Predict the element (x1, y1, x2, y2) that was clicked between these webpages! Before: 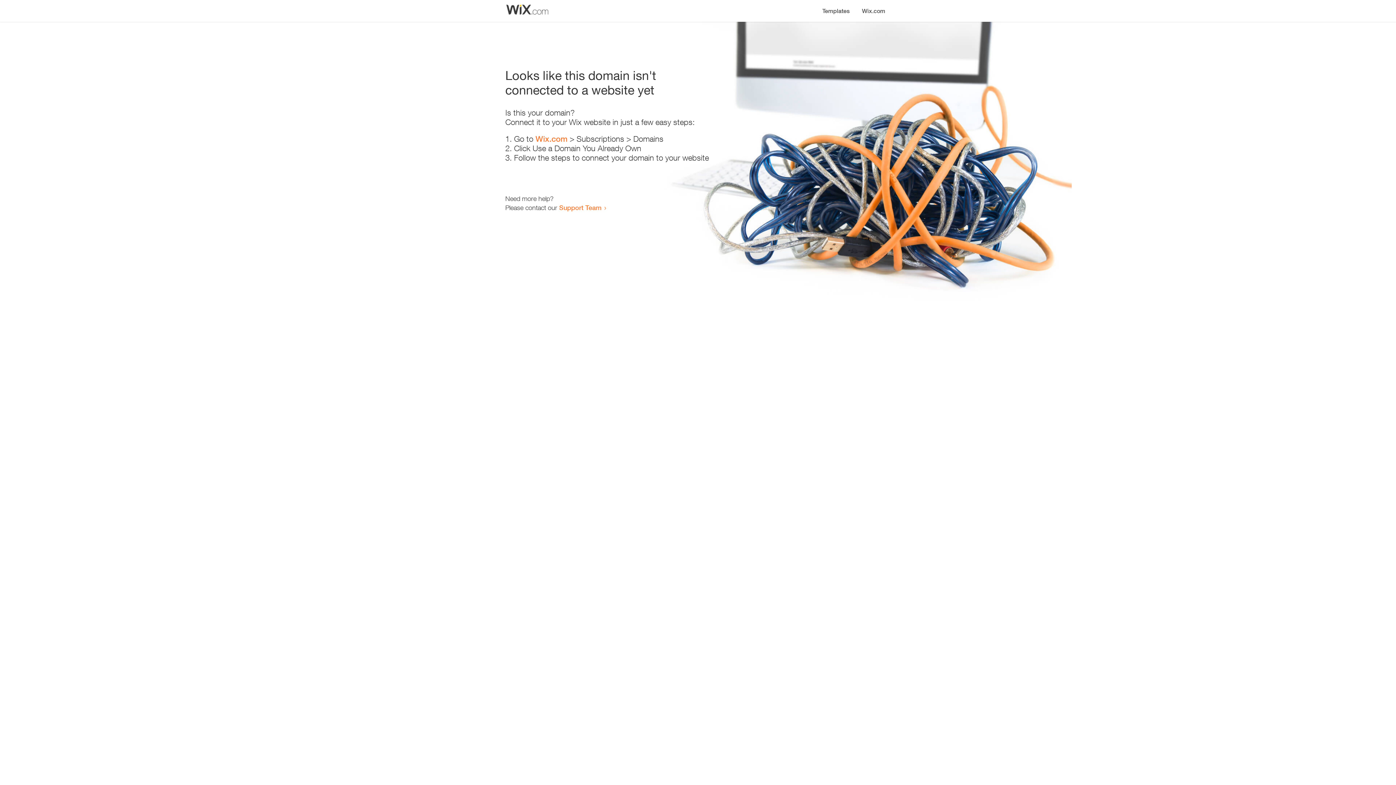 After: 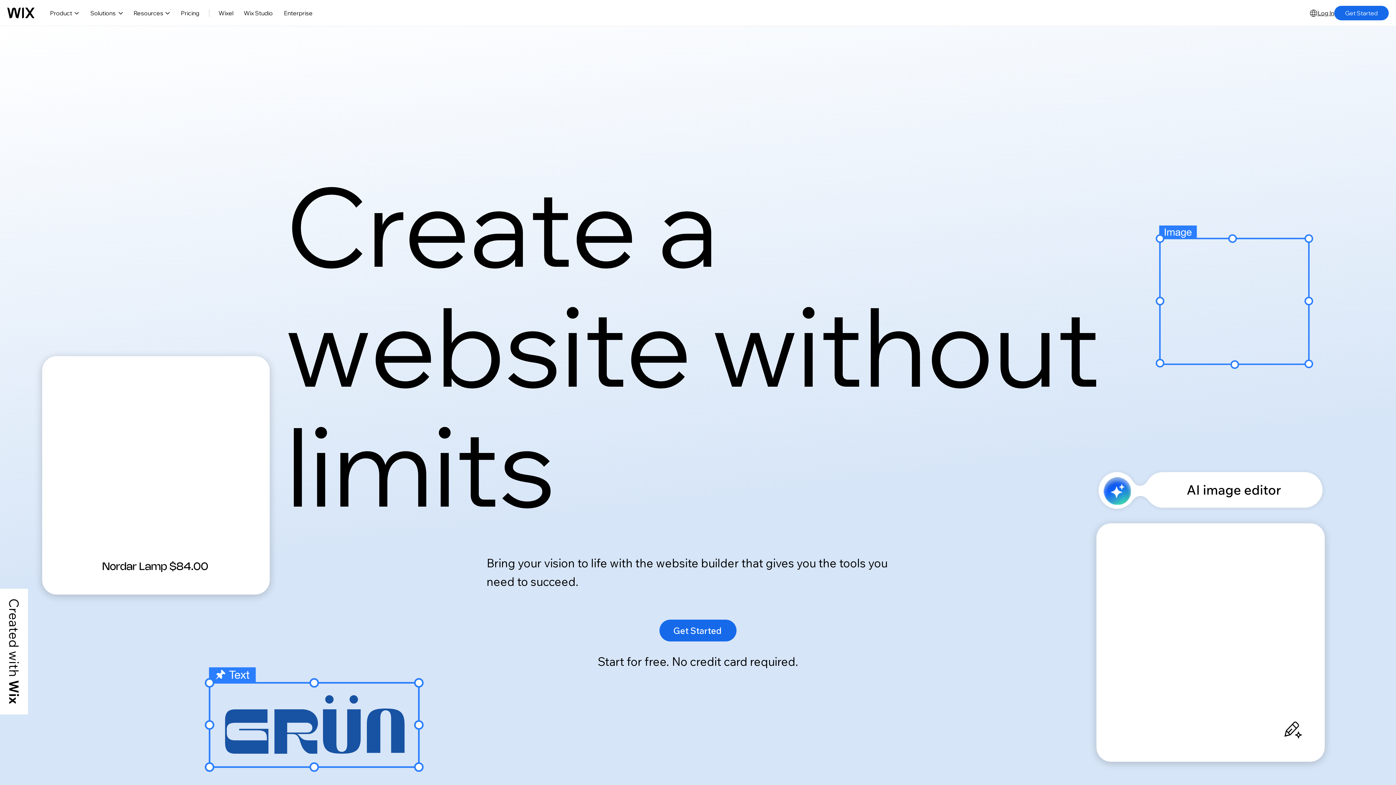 Action: label: Wix.com bbox: (856, 0, 890, 14)